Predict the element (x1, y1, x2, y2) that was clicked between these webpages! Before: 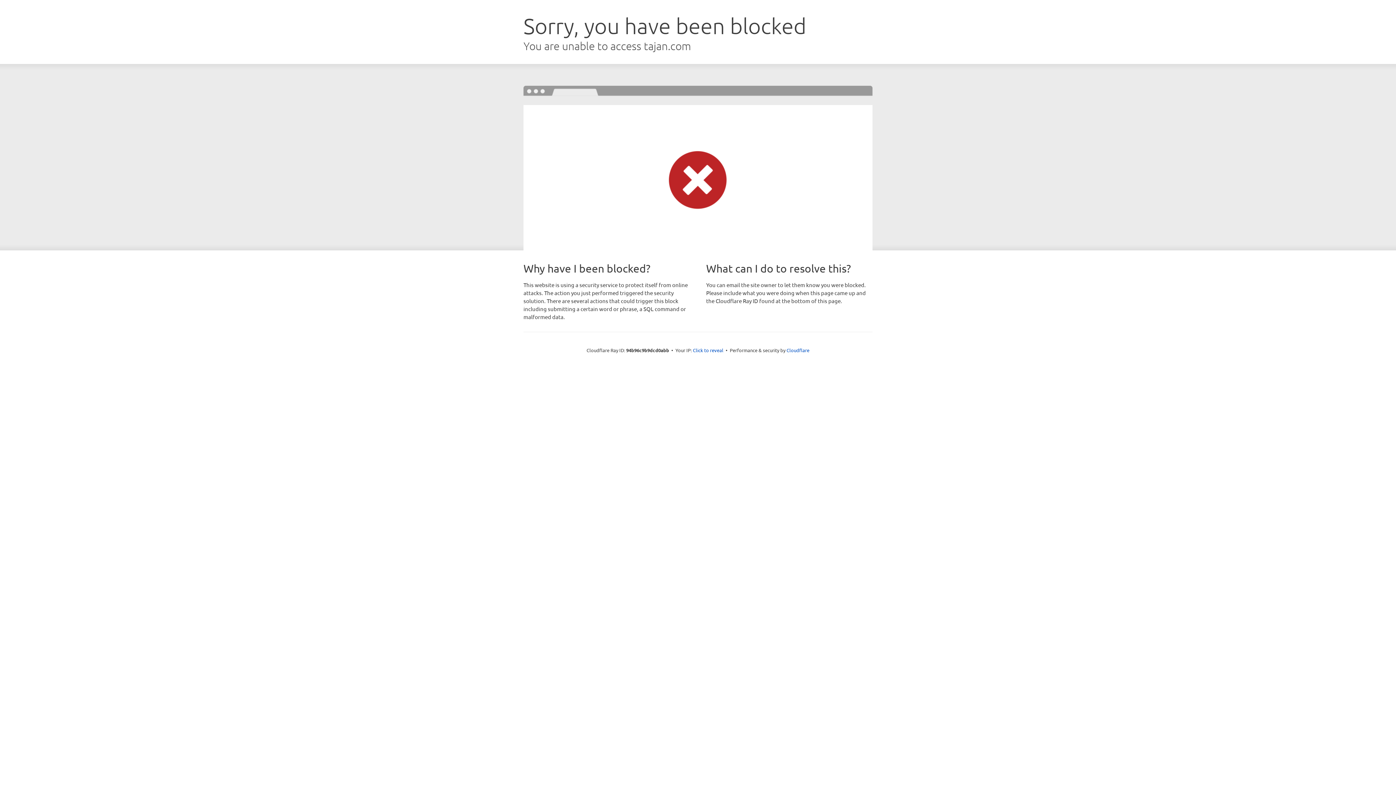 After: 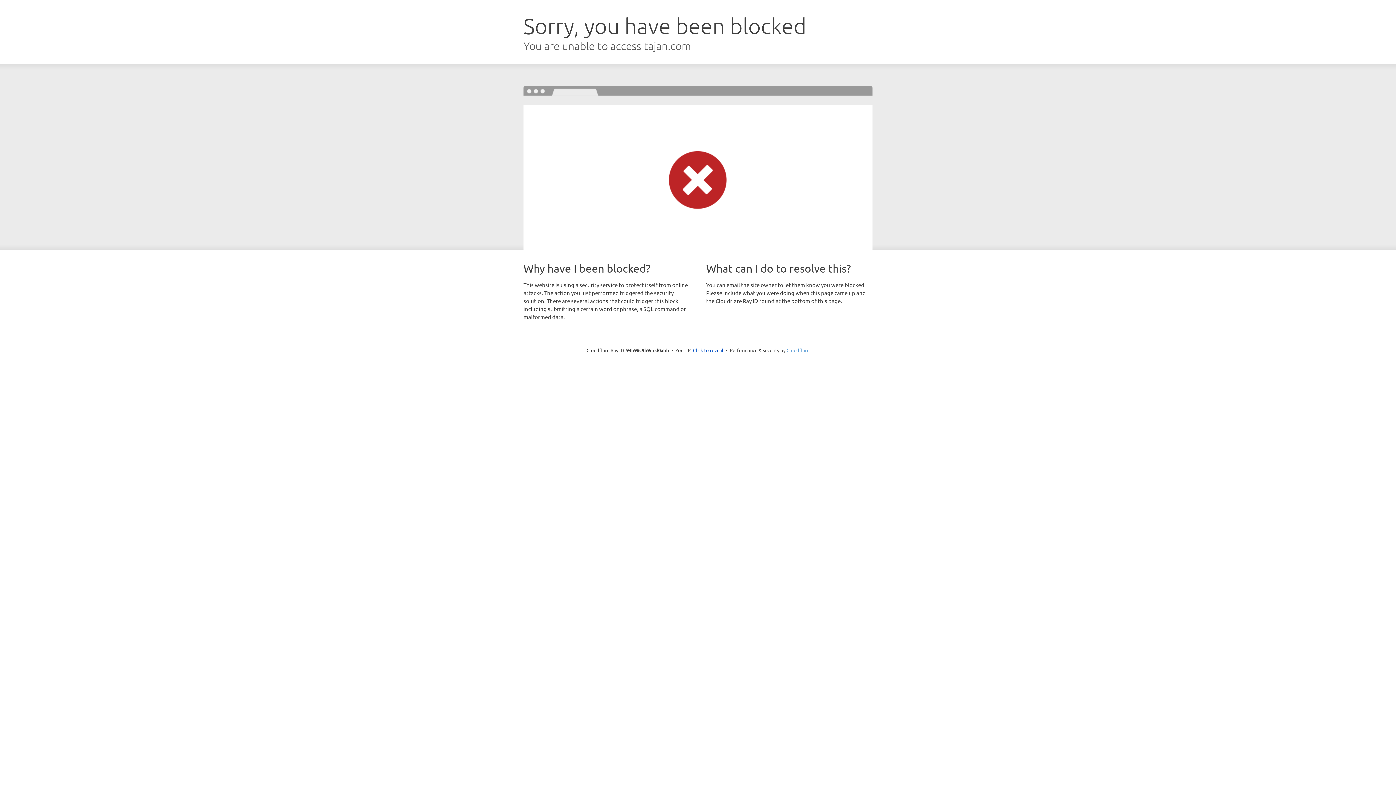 Action: bbox: (786, 347, 809, 353) label: Cloudflare